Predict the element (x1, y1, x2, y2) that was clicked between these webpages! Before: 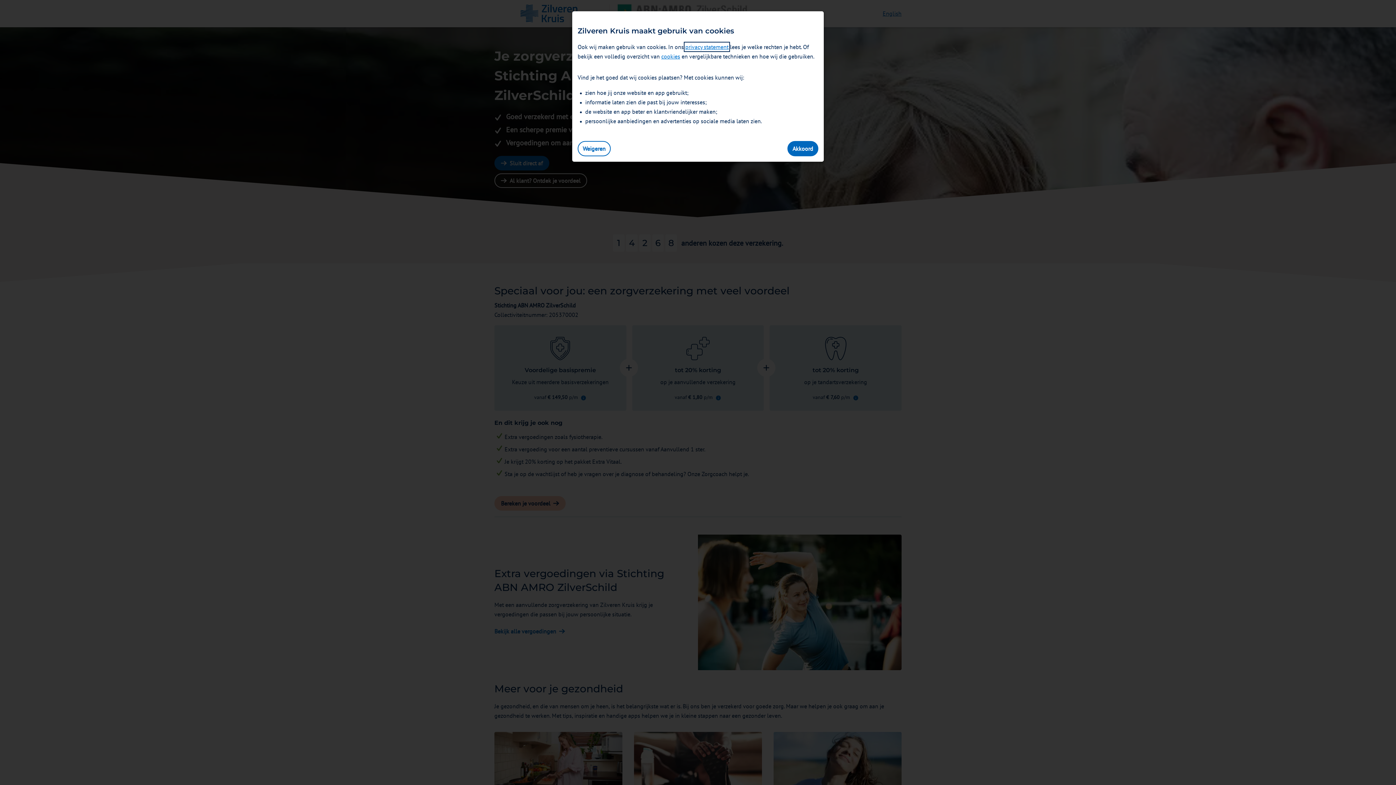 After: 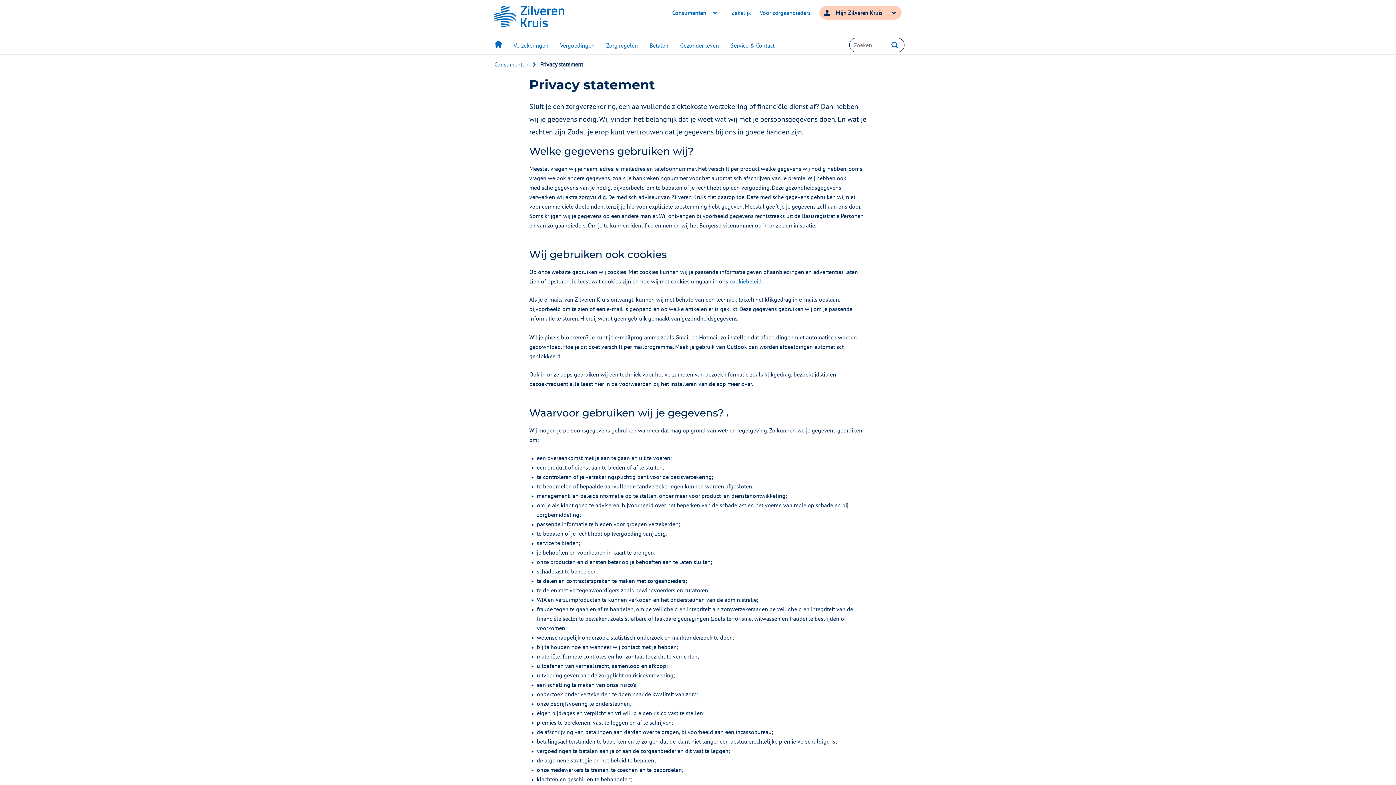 Action: label: privacy statement bbox: (685, 43, 728, 50)